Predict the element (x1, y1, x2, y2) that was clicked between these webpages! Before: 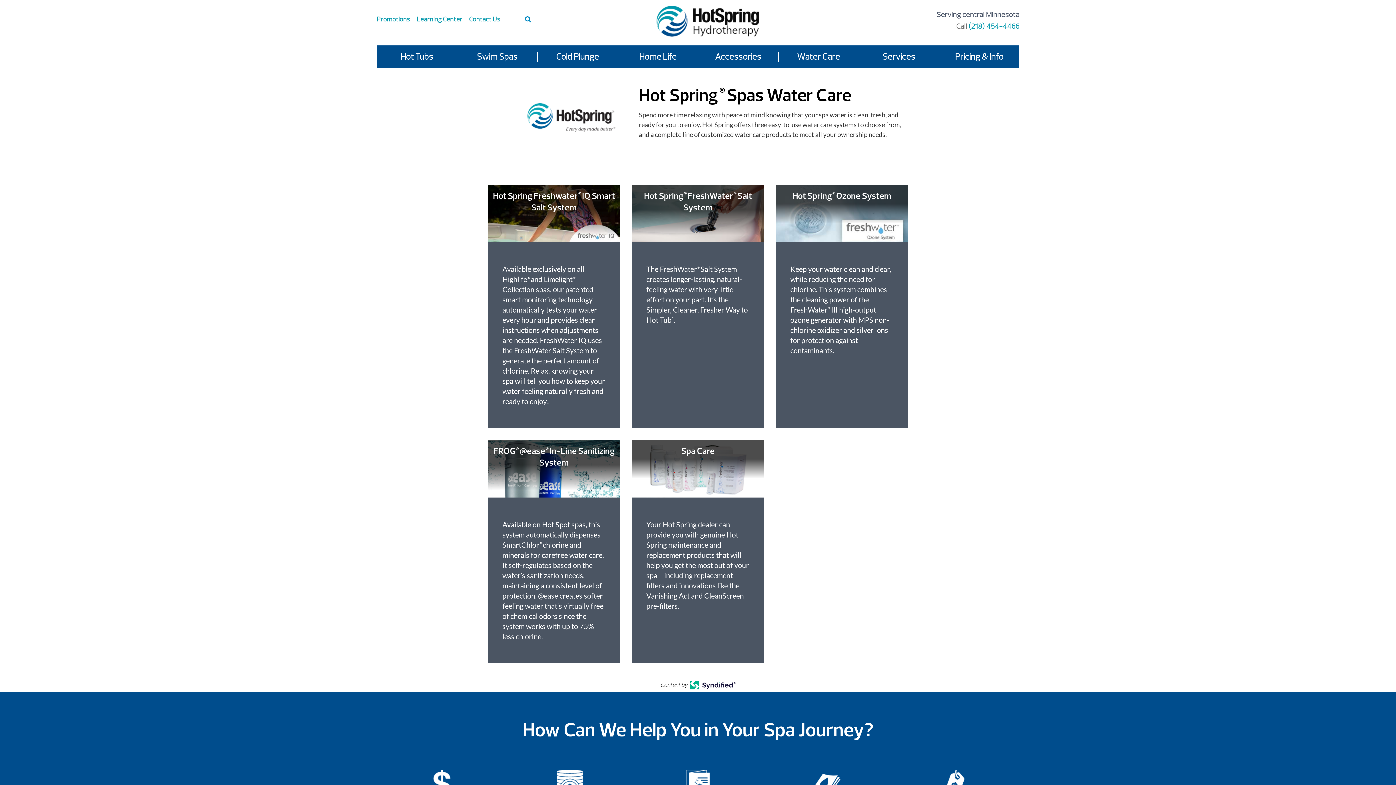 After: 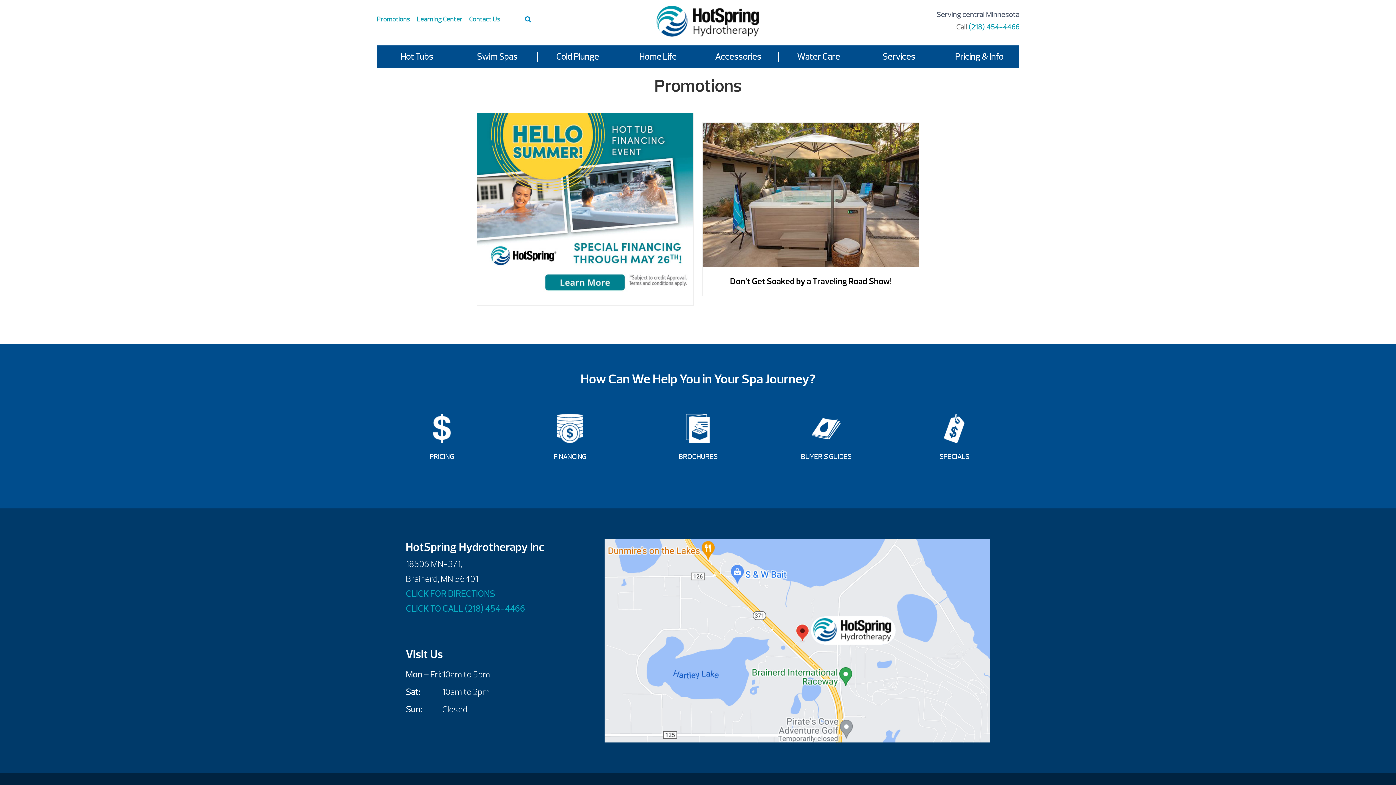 Action: label: Promotions bbox: (376, 14, 410, 28)